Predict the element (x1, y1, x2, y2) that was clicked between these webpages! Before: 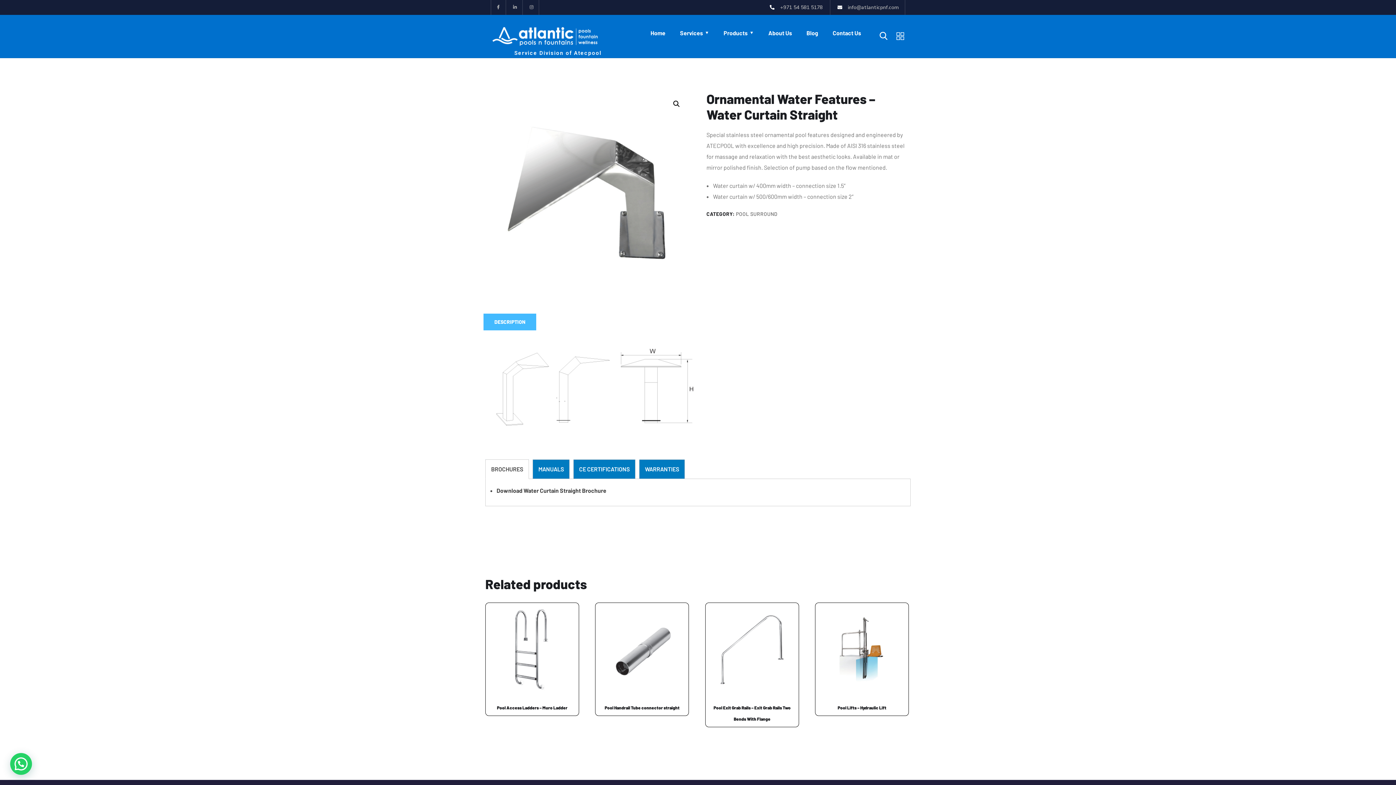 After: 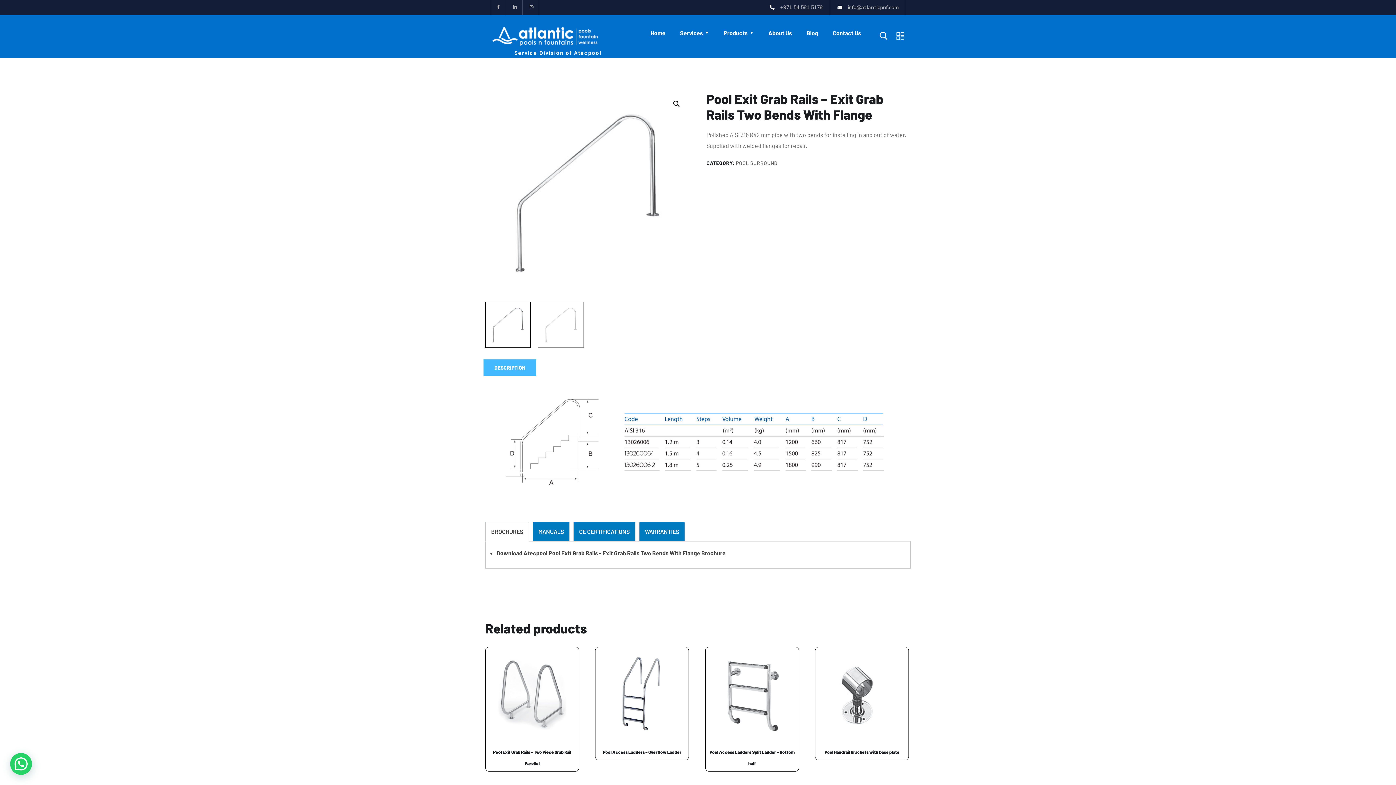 Action: bbox: (707, 605, 797, 694)